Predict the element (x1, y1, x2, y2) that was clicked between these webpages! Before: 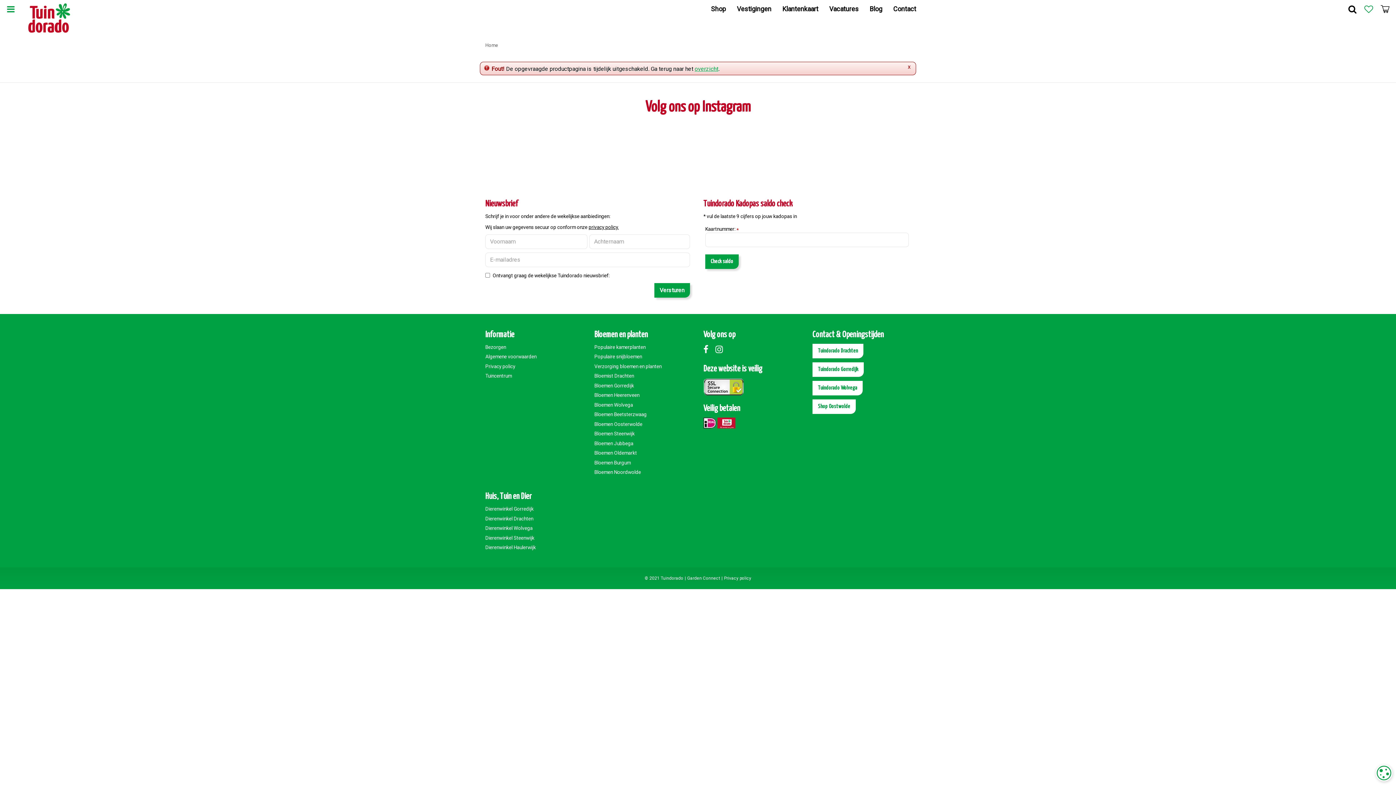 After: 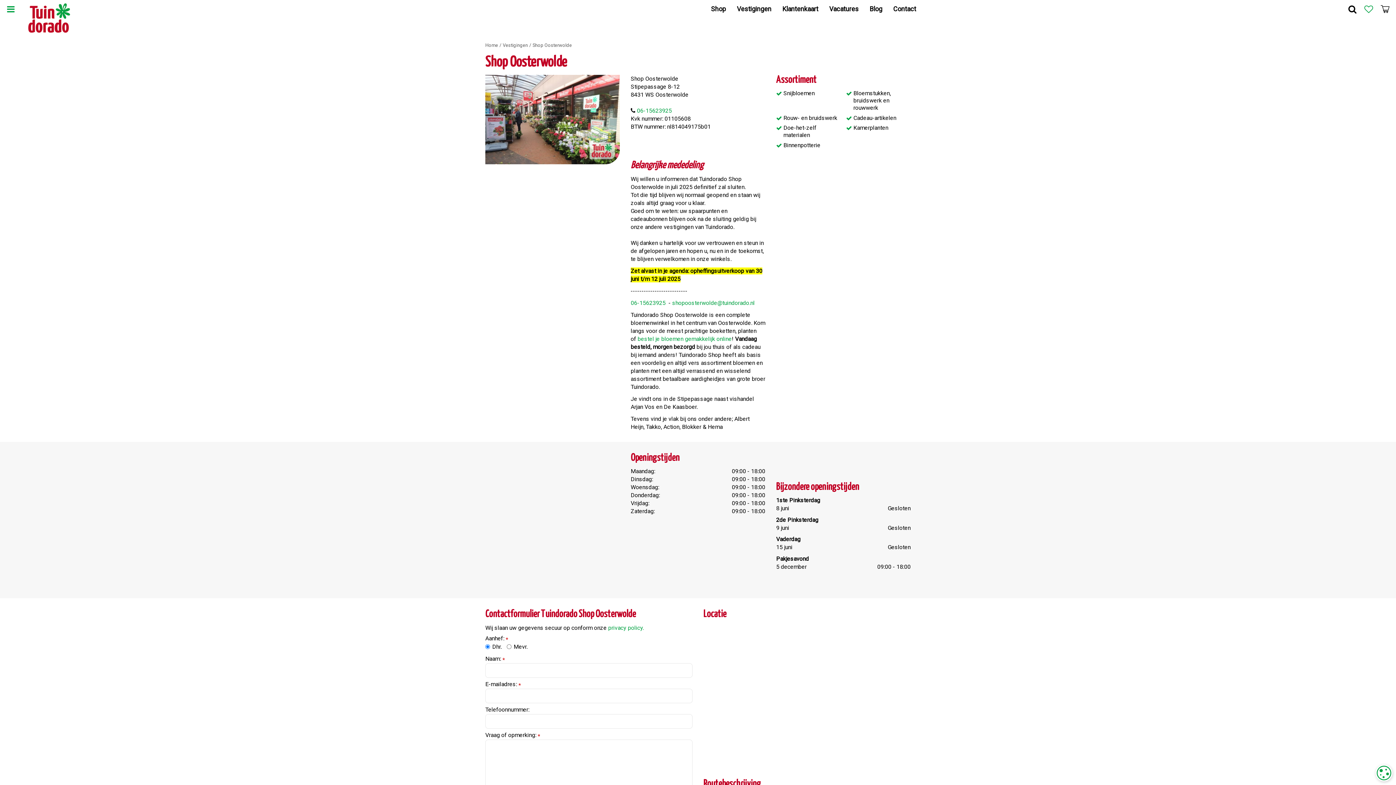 Action: label: Shop Oostwolde bbox: (812, 399, 856, 414)